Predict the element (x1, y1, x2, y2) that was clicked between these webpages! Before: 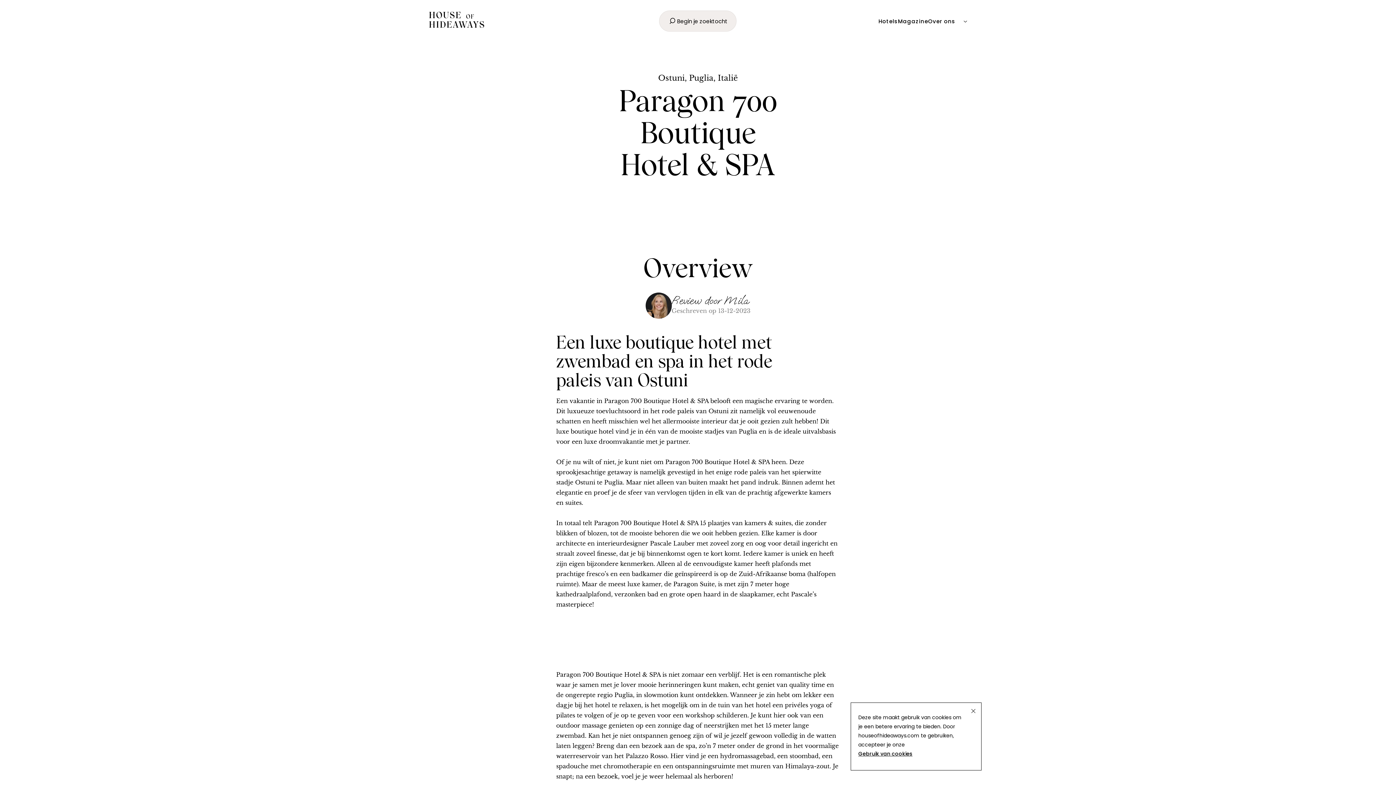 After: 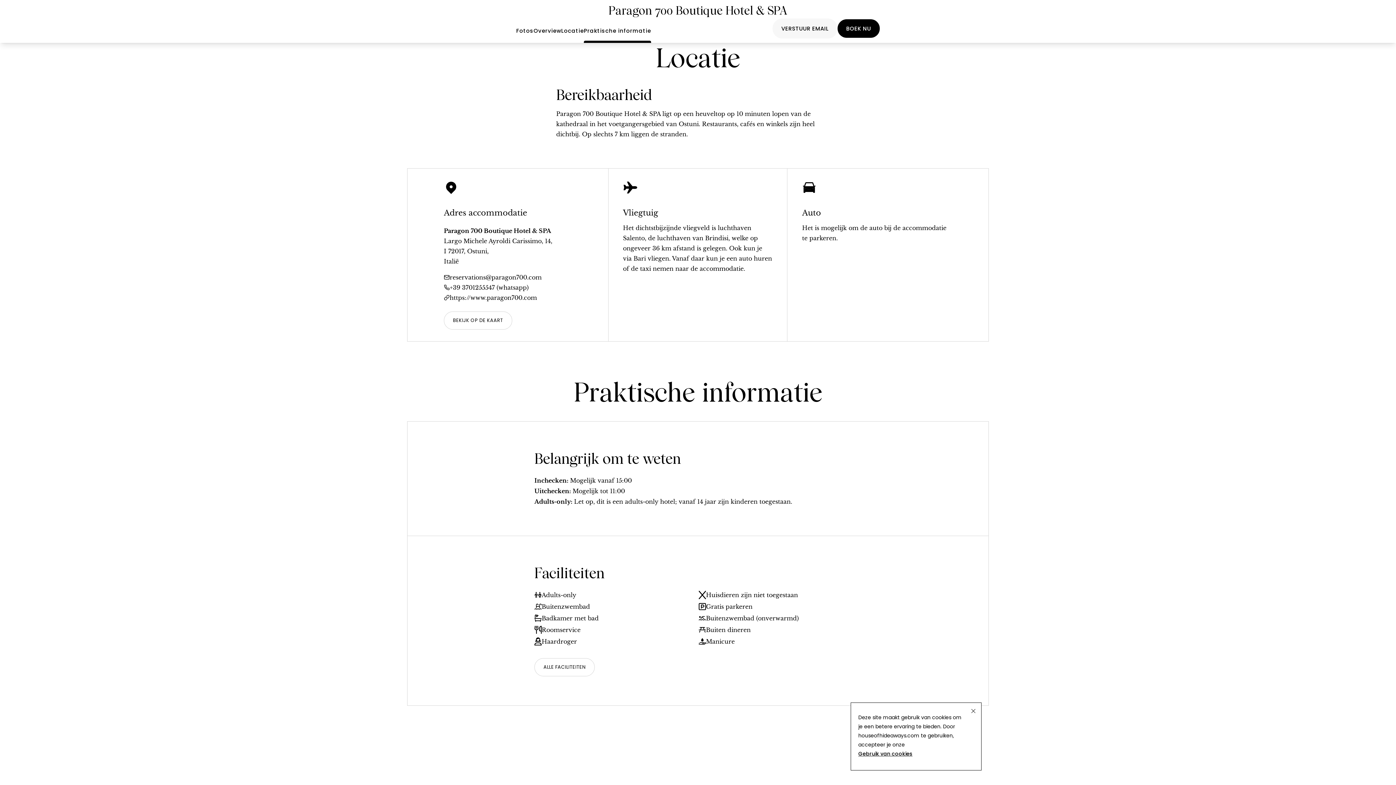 Action: label: Locatie bbox: (561, 45, 584, 69)